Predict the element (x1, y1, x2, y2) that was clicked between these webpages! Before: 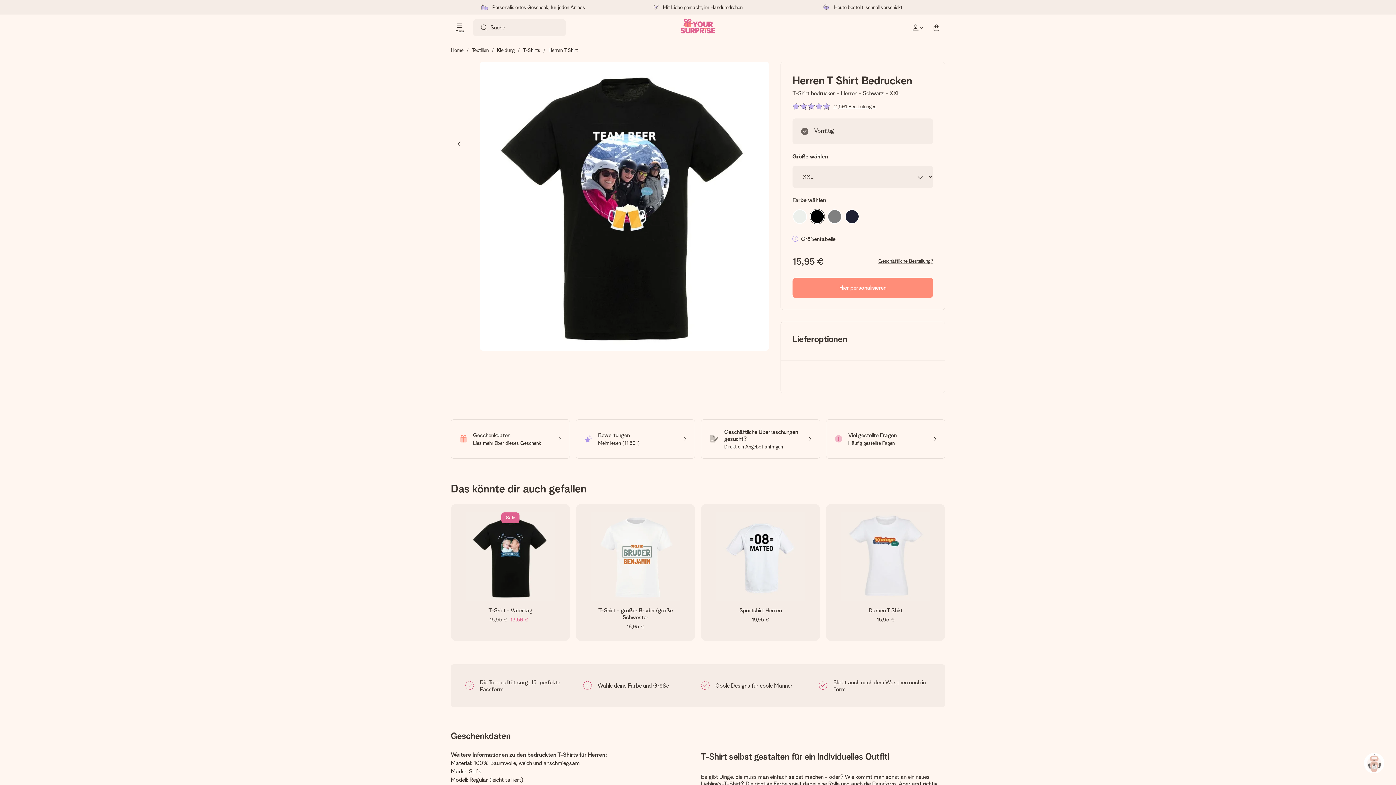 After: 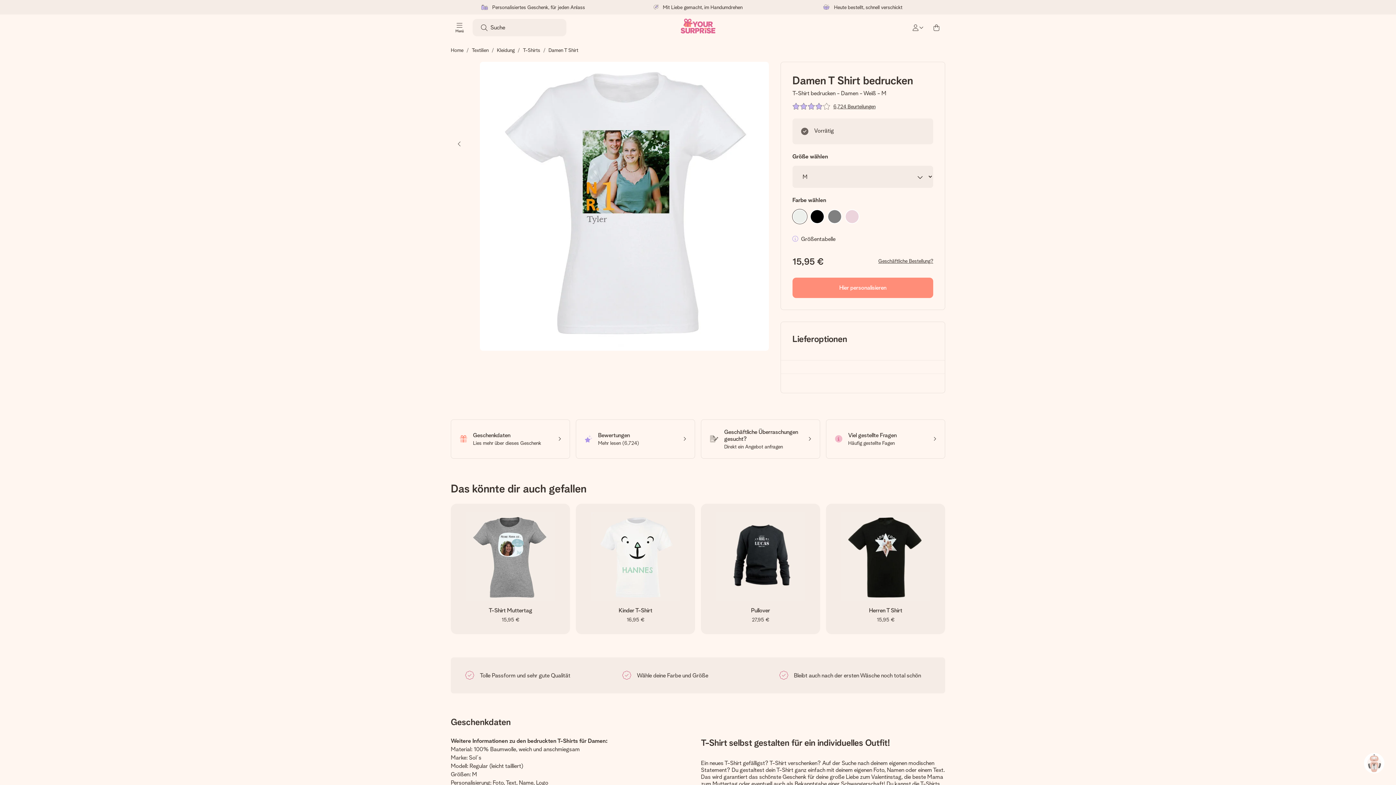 Action: label: Damen T Shirt
15,95 € bbox: (826, 503, 945, 641)